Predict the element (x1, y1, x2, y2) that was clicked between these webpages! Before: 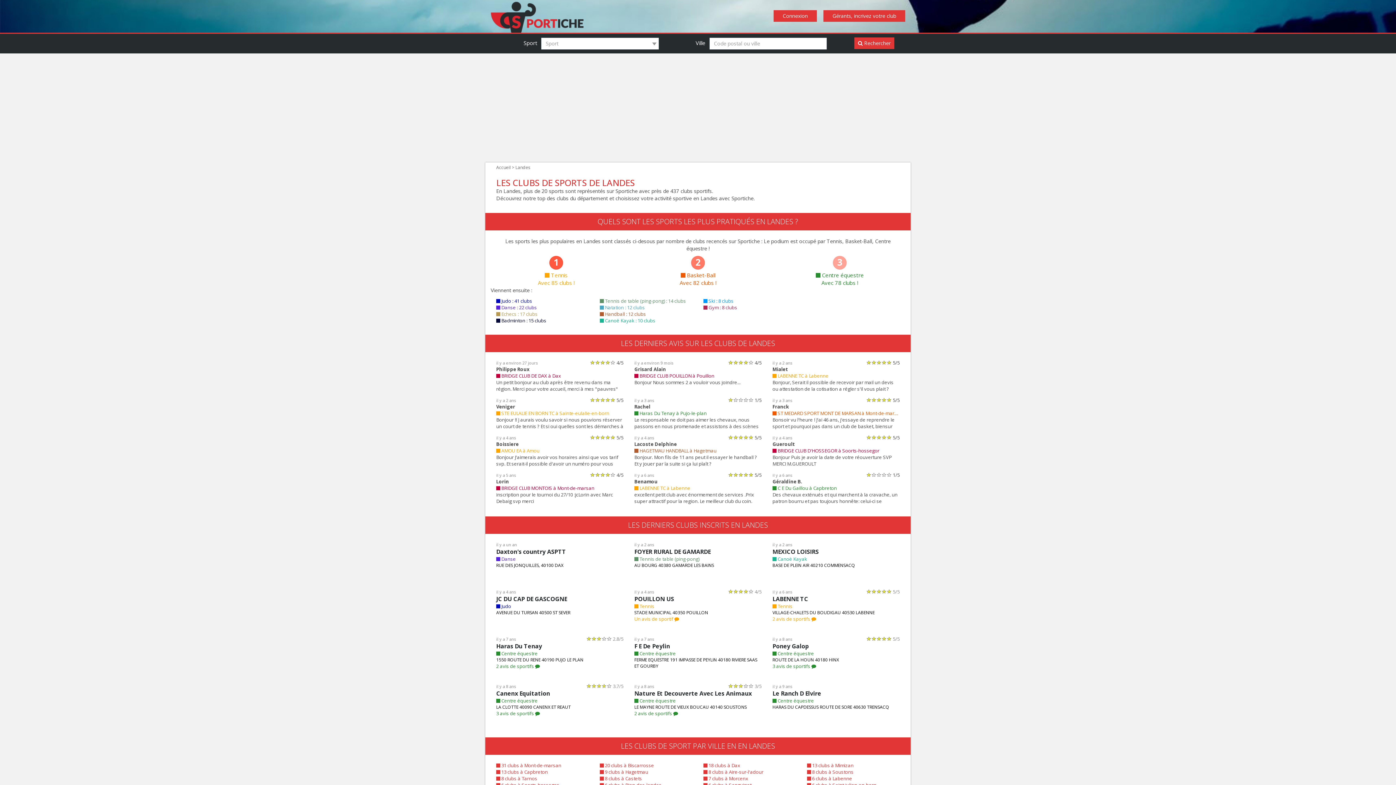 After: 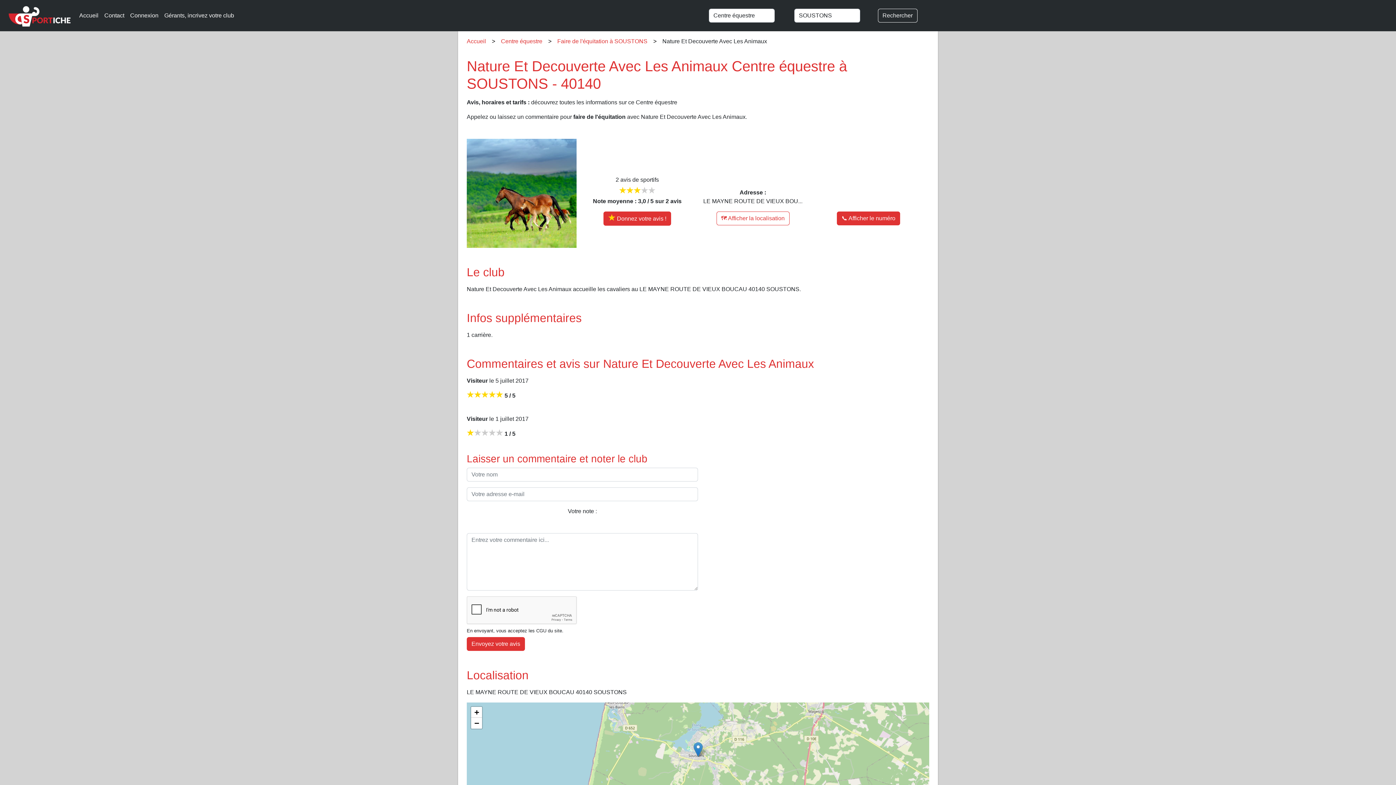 Action: label: Nature Et Decouverte Avec Les Animaux bbox: (634, 689, 752, 697)